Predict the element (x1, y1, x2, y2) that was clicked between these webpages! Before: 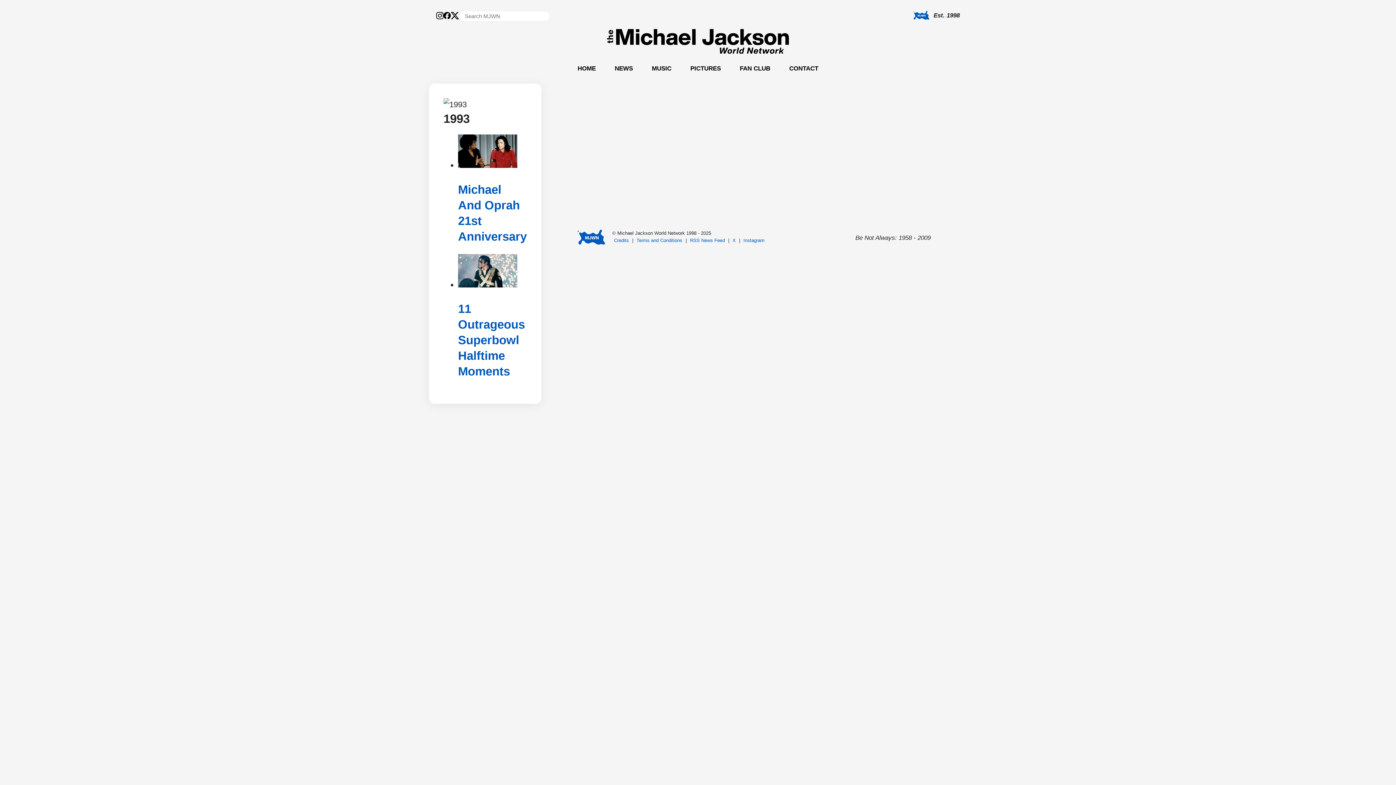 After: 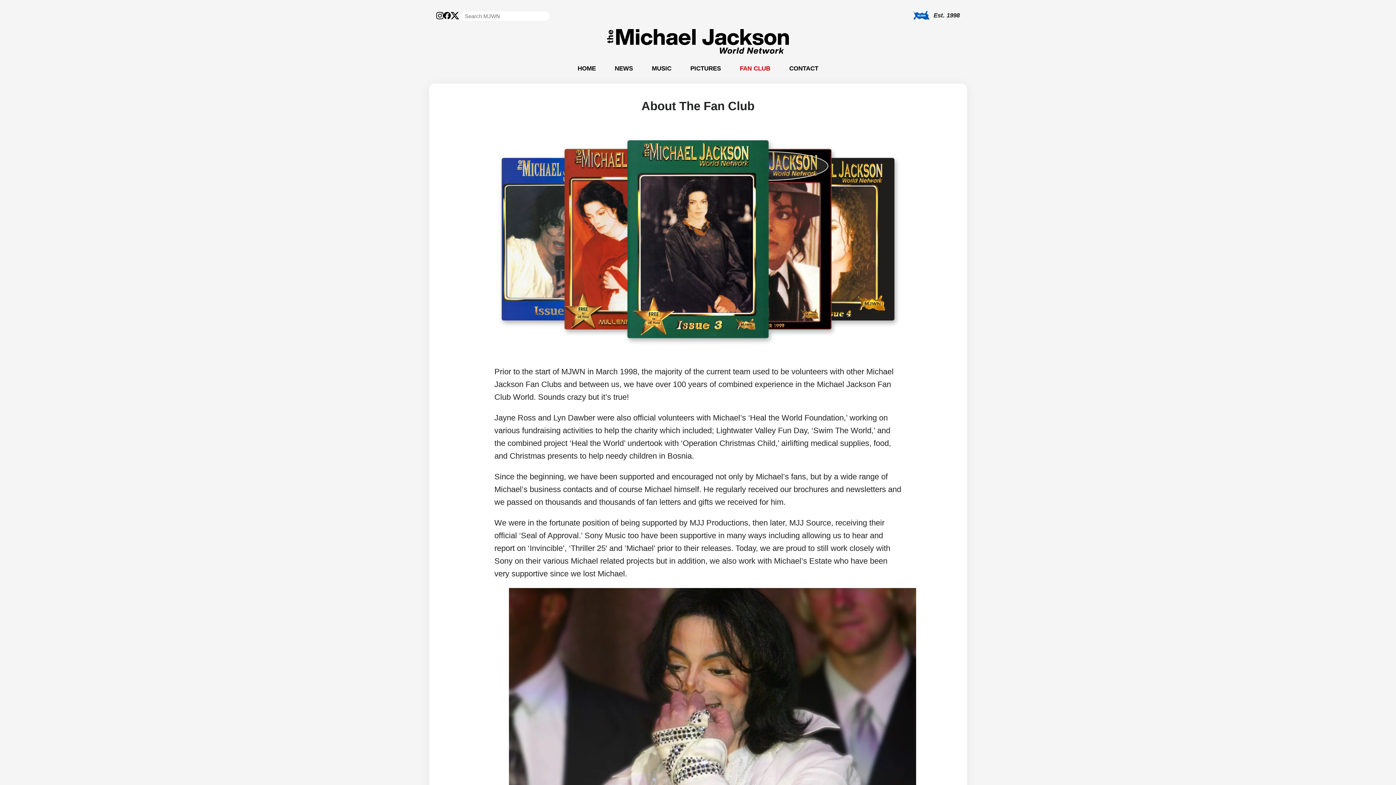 Action: bbox: (734, 64, 776, 72) label: FAN CLUB